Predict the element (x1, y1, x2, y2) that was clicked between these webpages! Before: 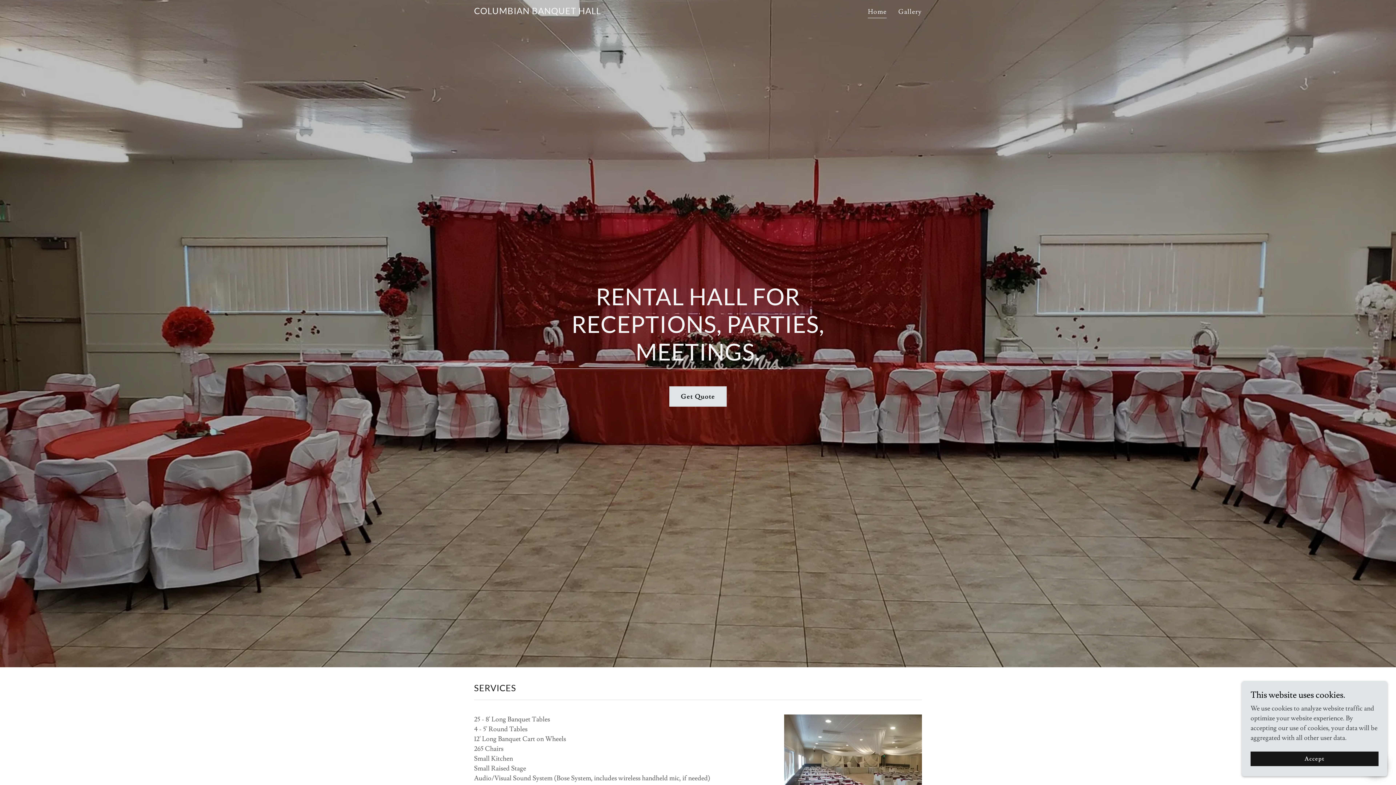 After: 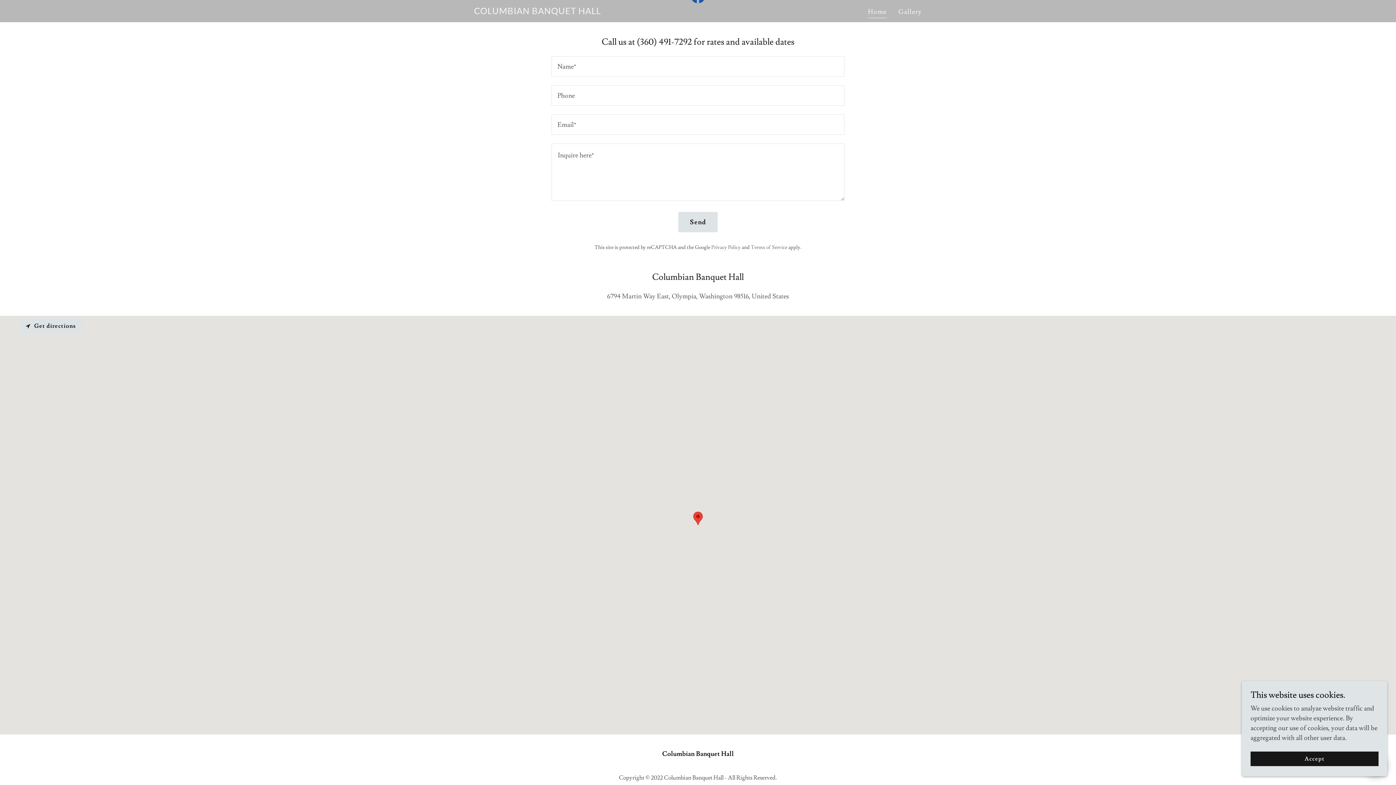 Action: bbox: (669, 386, 726, 406) label: Get Quote